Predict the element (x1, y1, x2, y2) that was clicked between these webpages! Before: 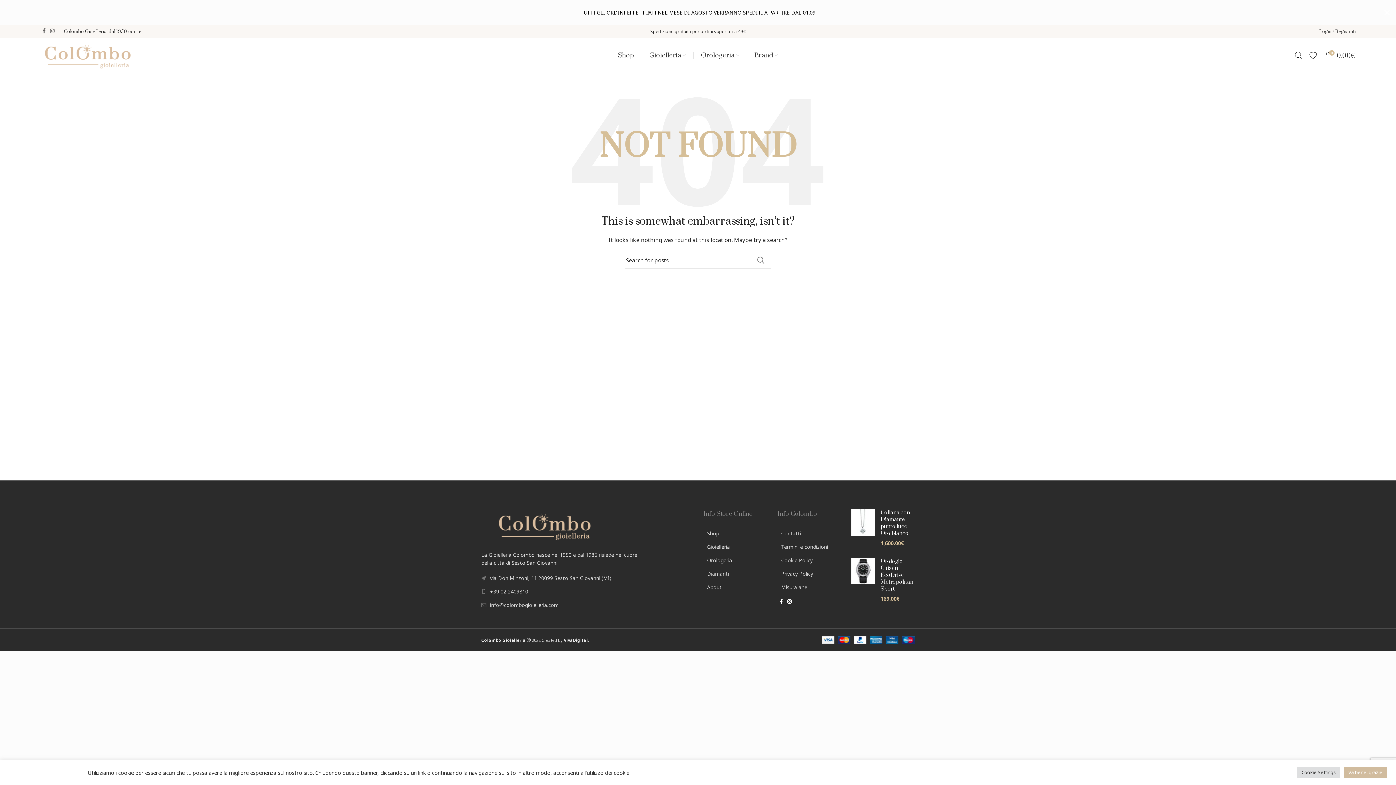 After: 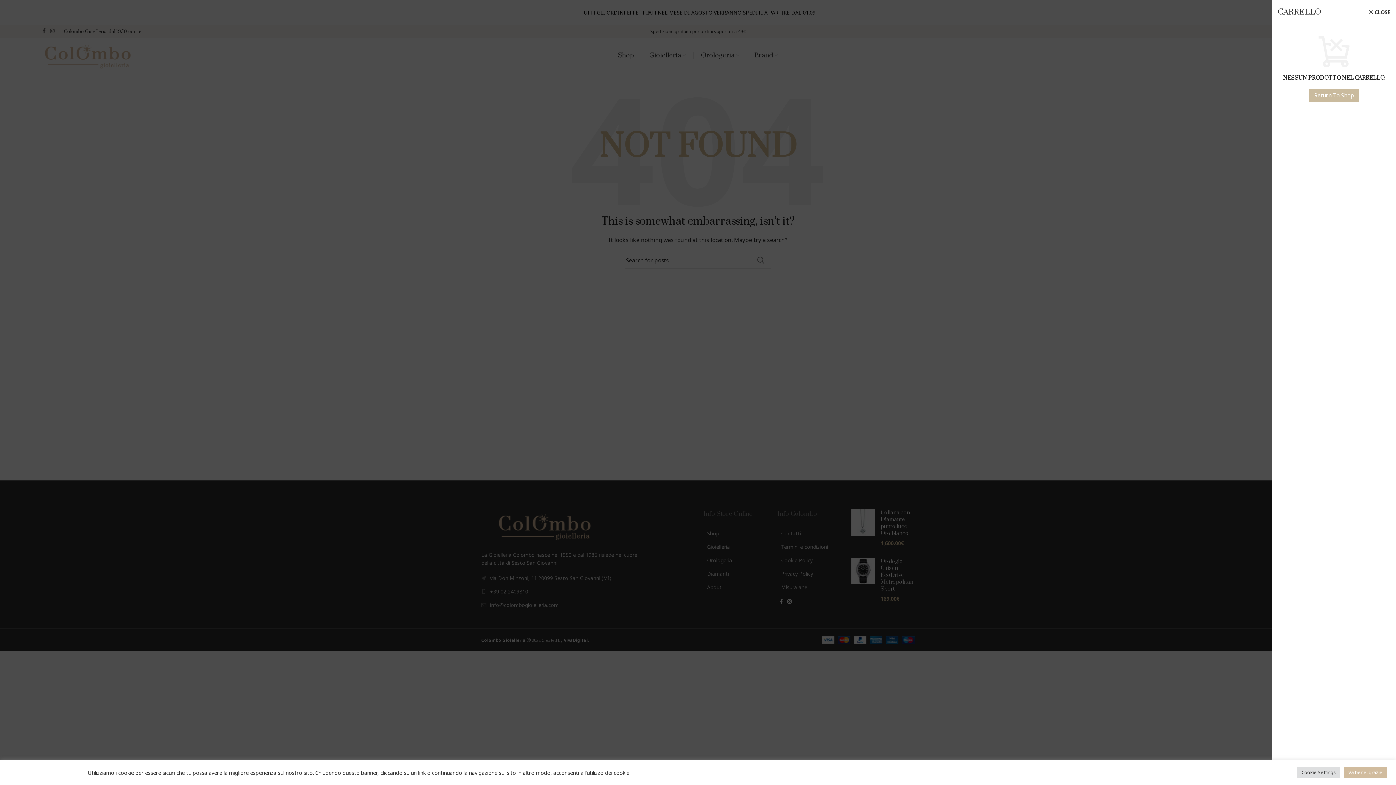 Action: label: 0
0.00€ bbox: (1320, 48, 1359, 62)